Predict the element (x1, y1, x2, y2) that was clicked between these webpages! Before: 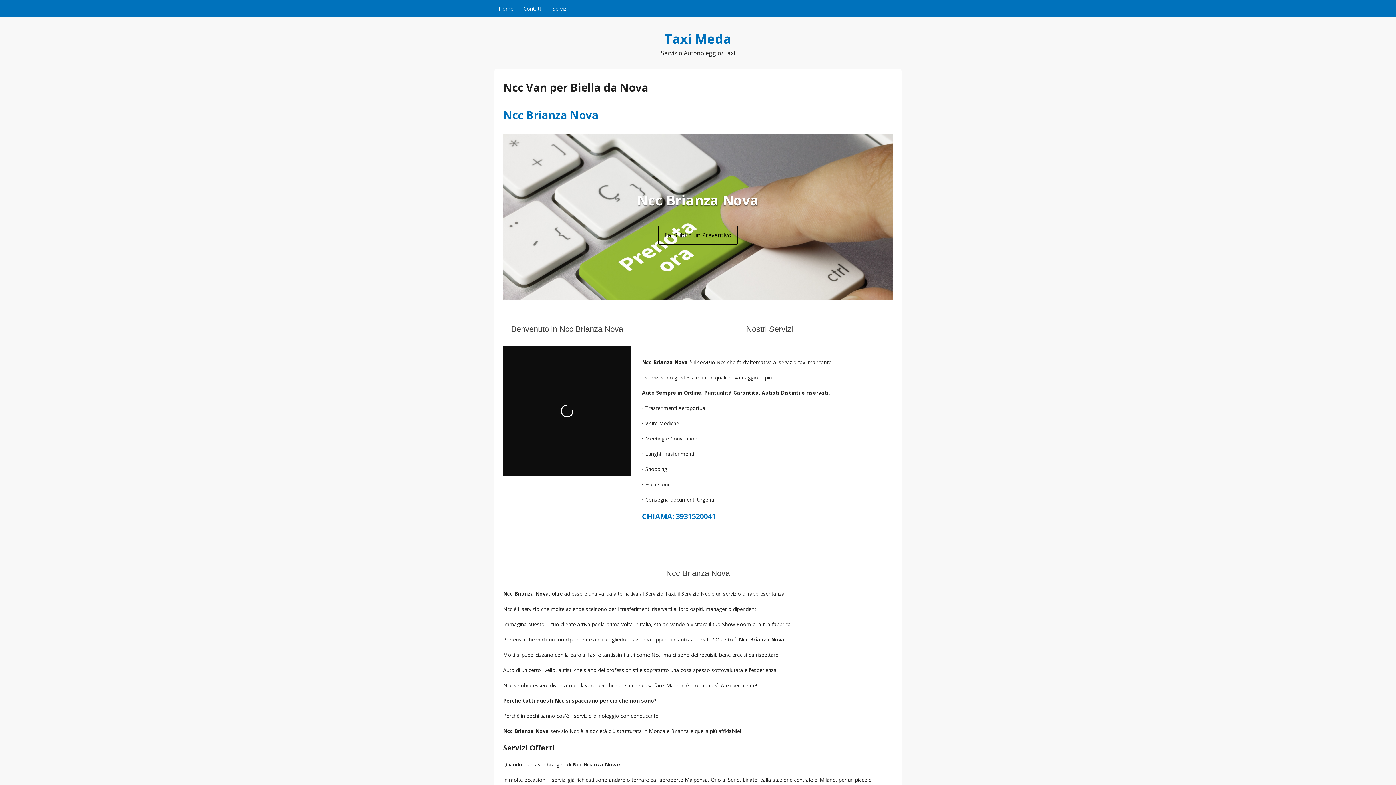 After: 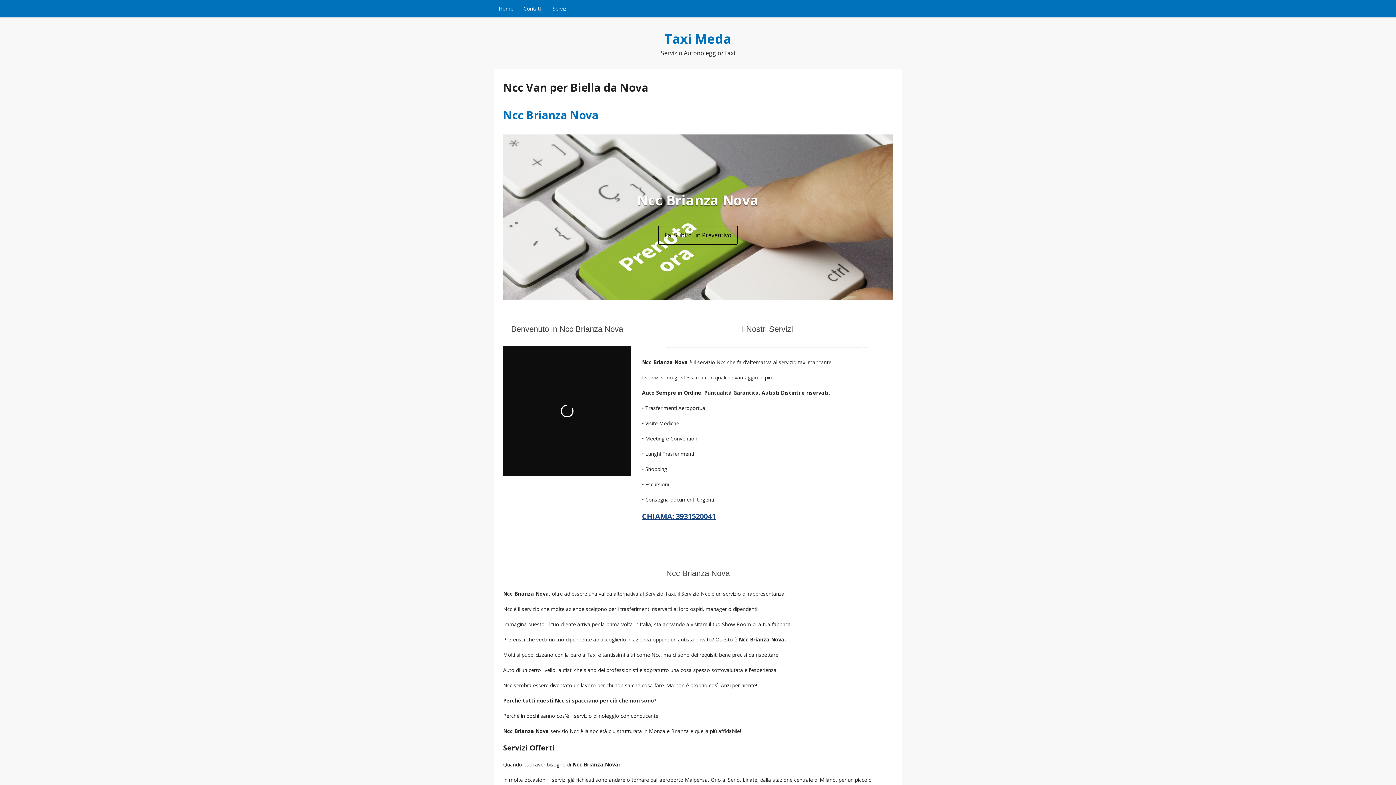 Action: bbox: (642, 511, 716, 521) label: CHIAMA: 3931520041